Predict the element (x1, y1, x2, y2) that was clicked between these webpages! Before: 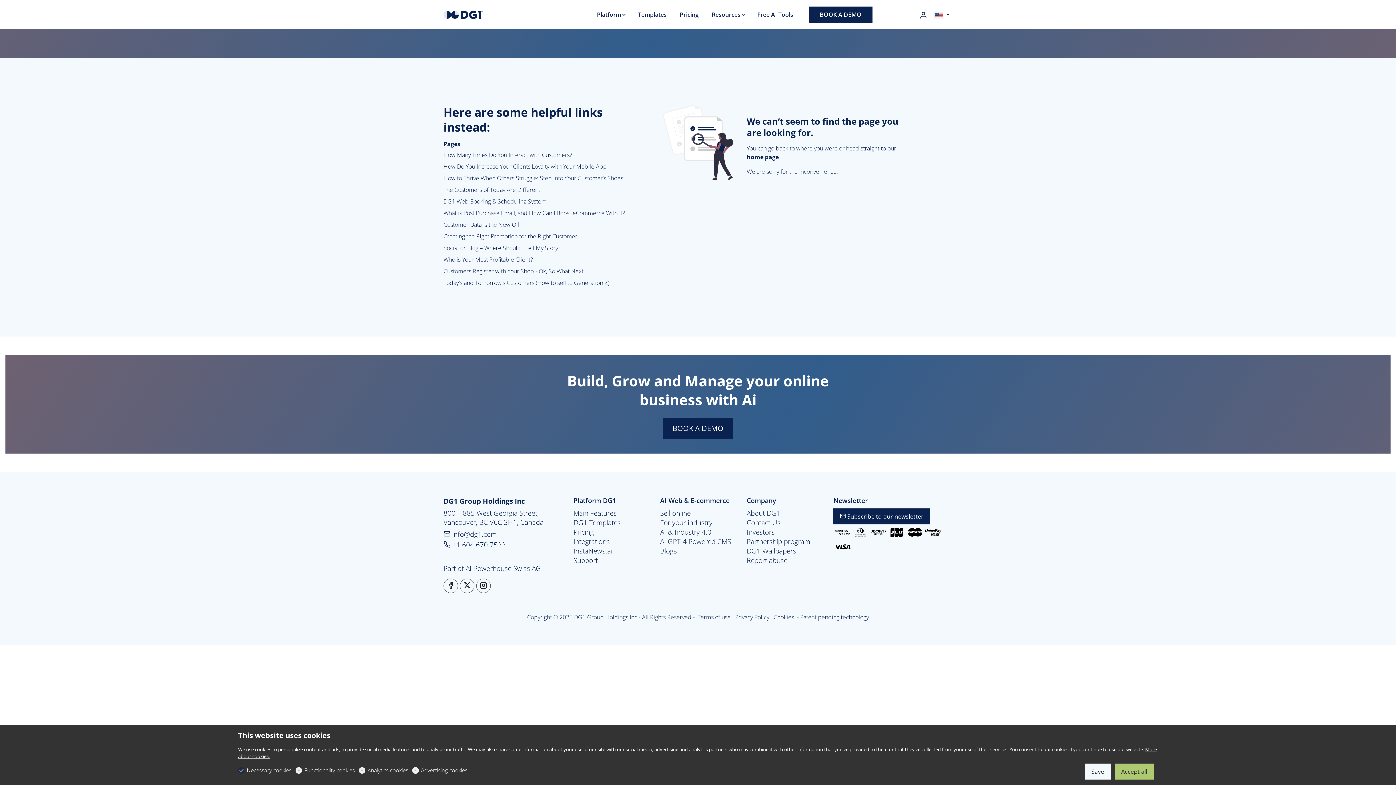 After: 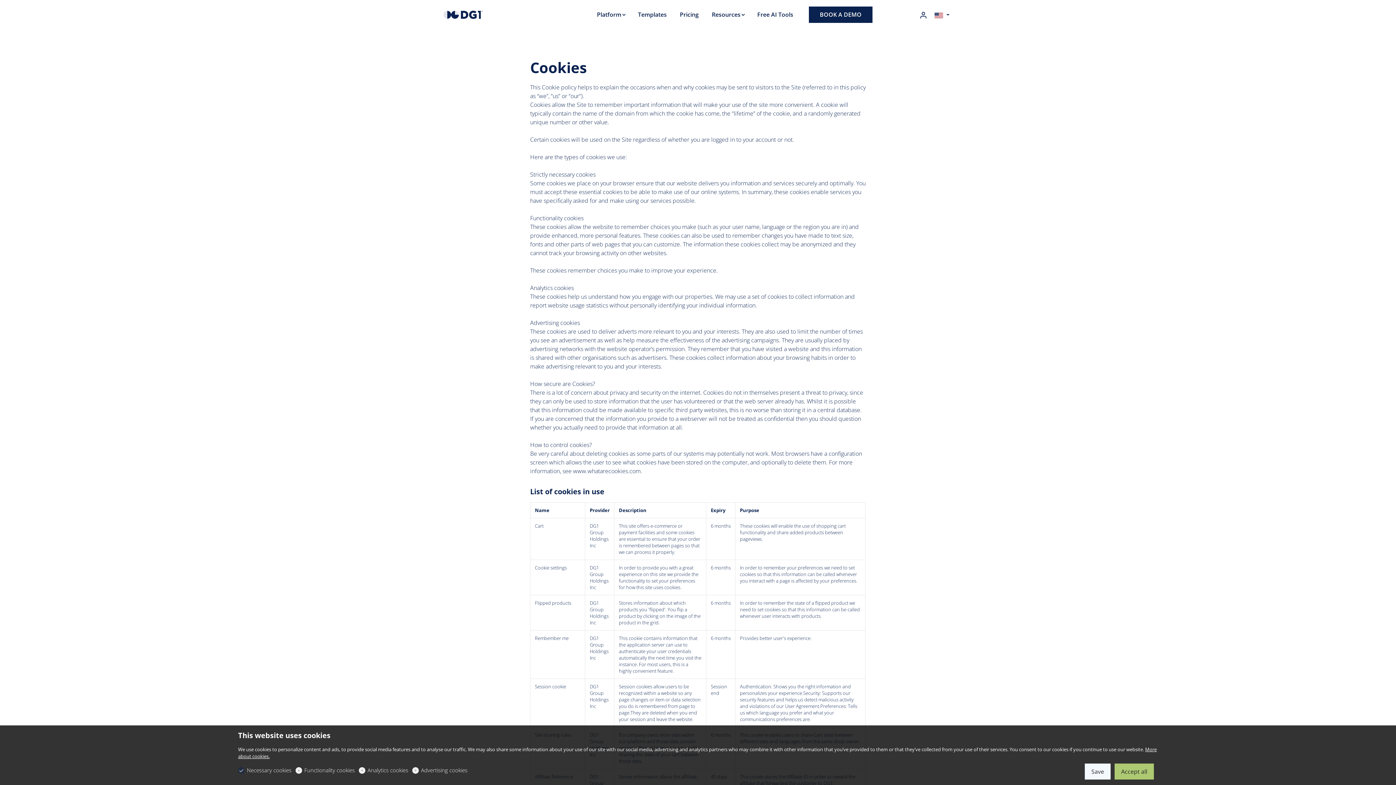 Action: label: Cookies bbox: (772, 613, 795, 621)